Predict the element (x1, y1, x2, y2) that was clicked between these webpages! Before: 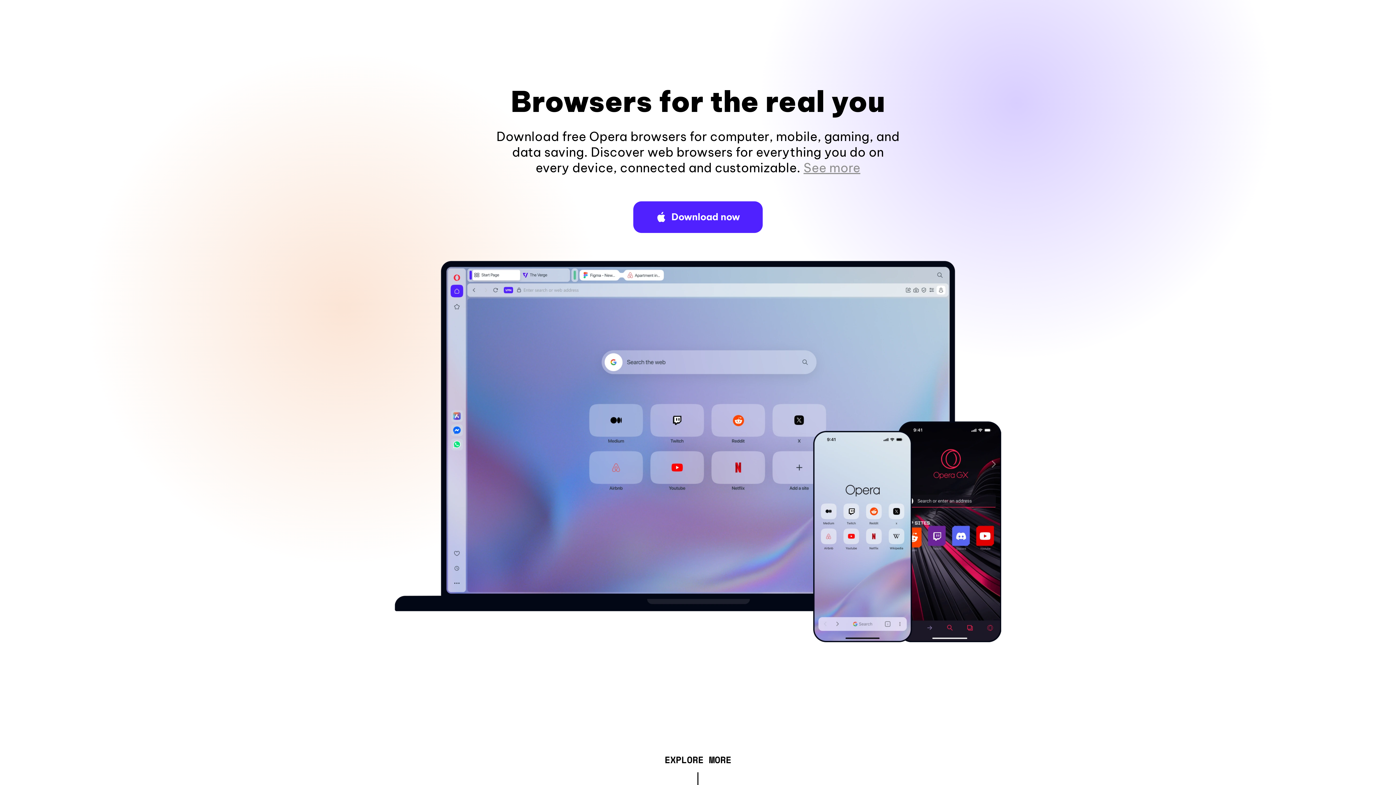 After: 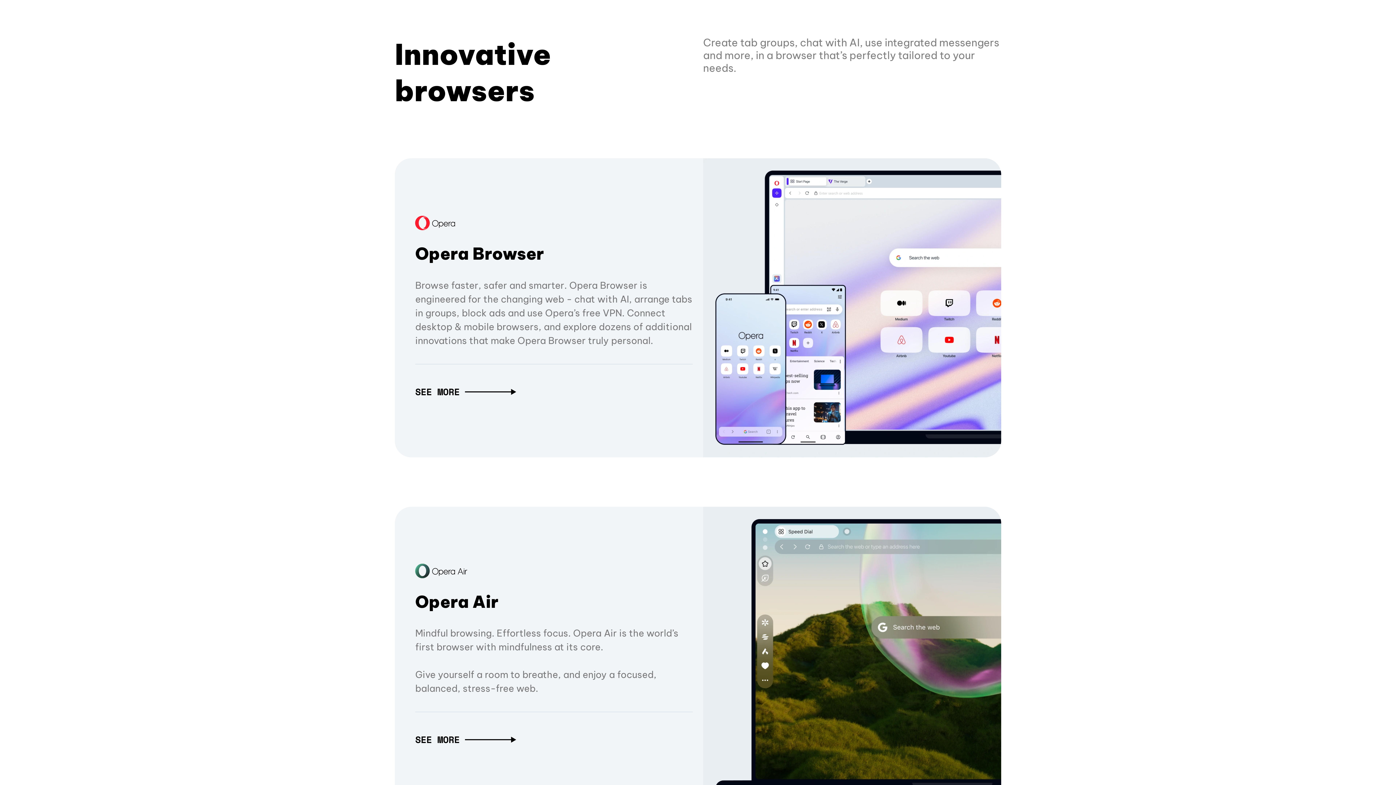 Action: bbox: (664, 757, 731, 765) label: EXPLORE MORE